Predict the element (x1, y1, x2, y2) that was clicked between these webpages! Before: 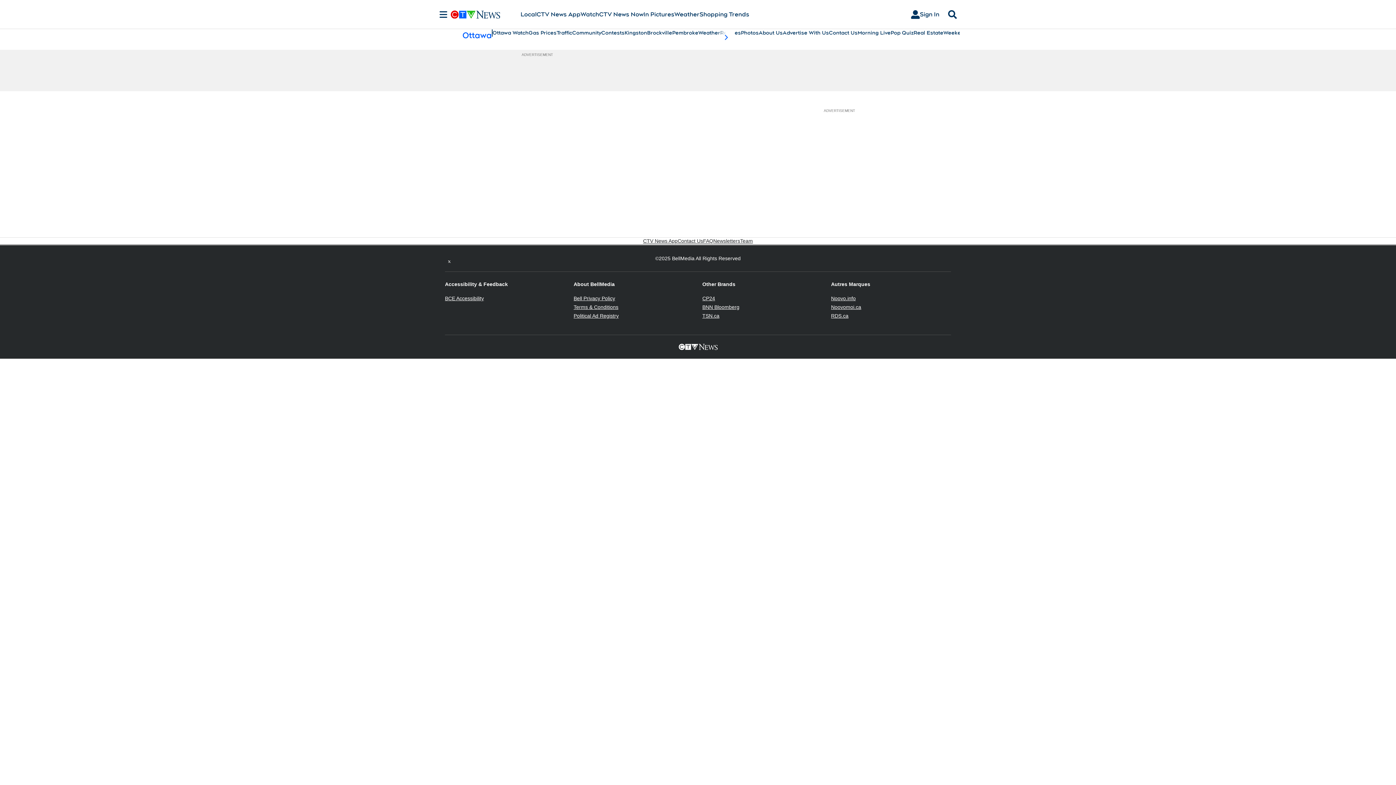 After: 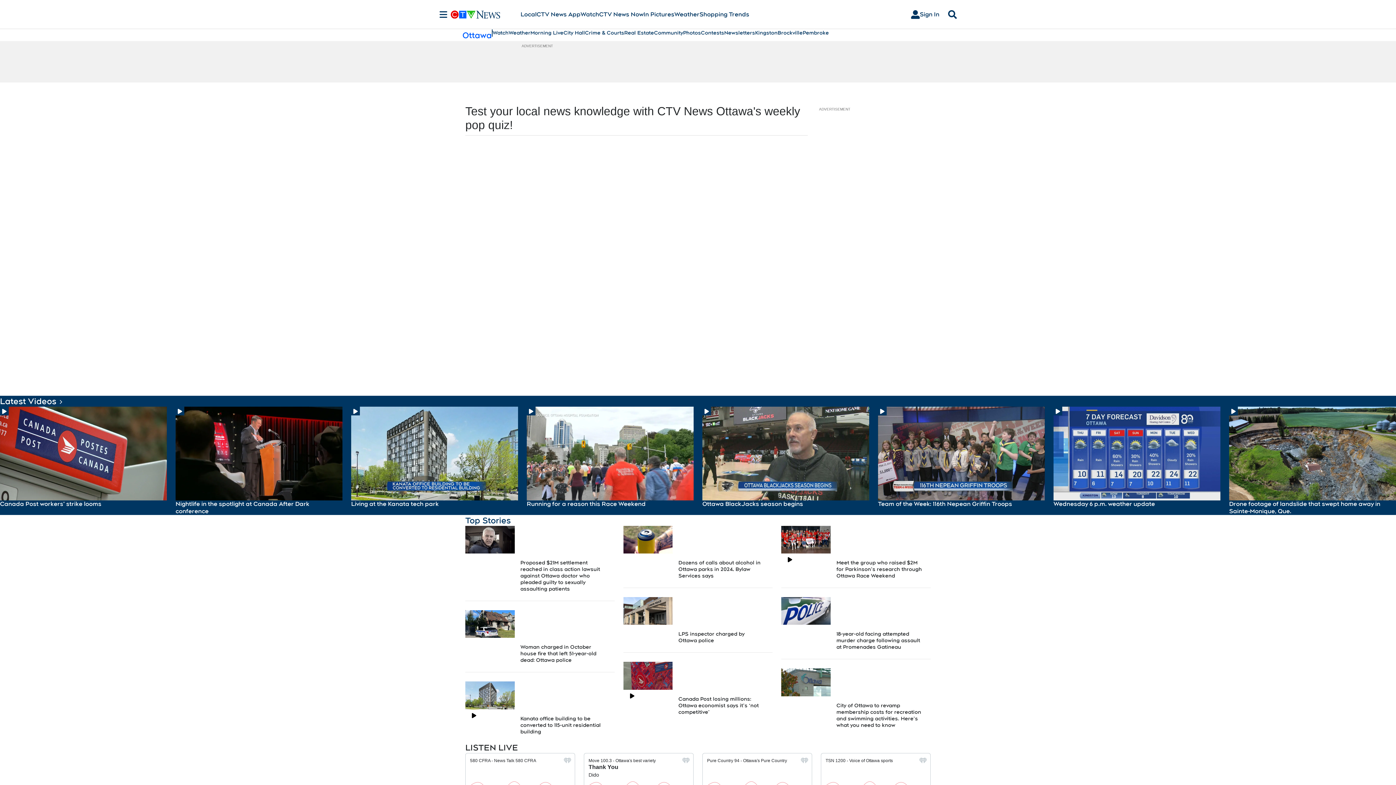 Action: bbox: (890, 29, 913, 36) label: Pop Quiz